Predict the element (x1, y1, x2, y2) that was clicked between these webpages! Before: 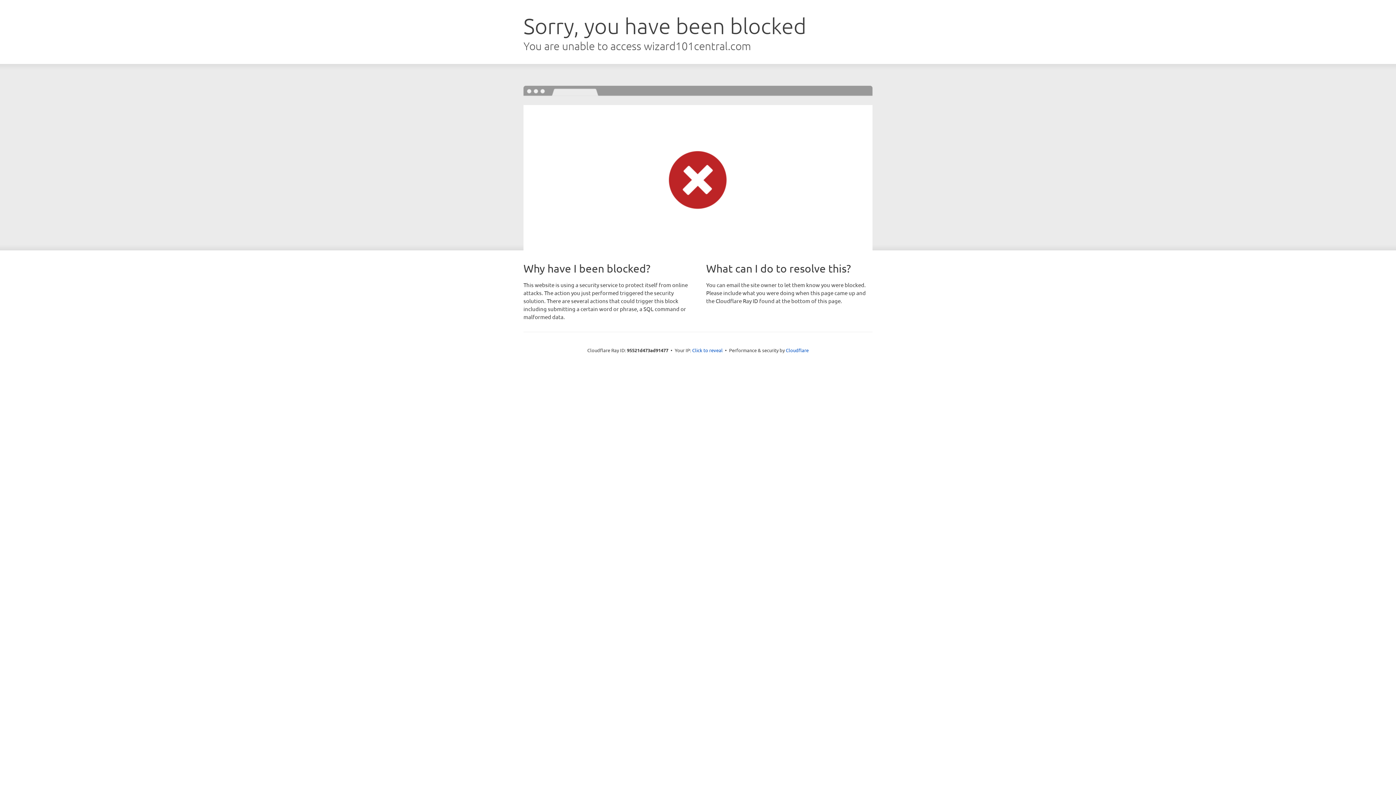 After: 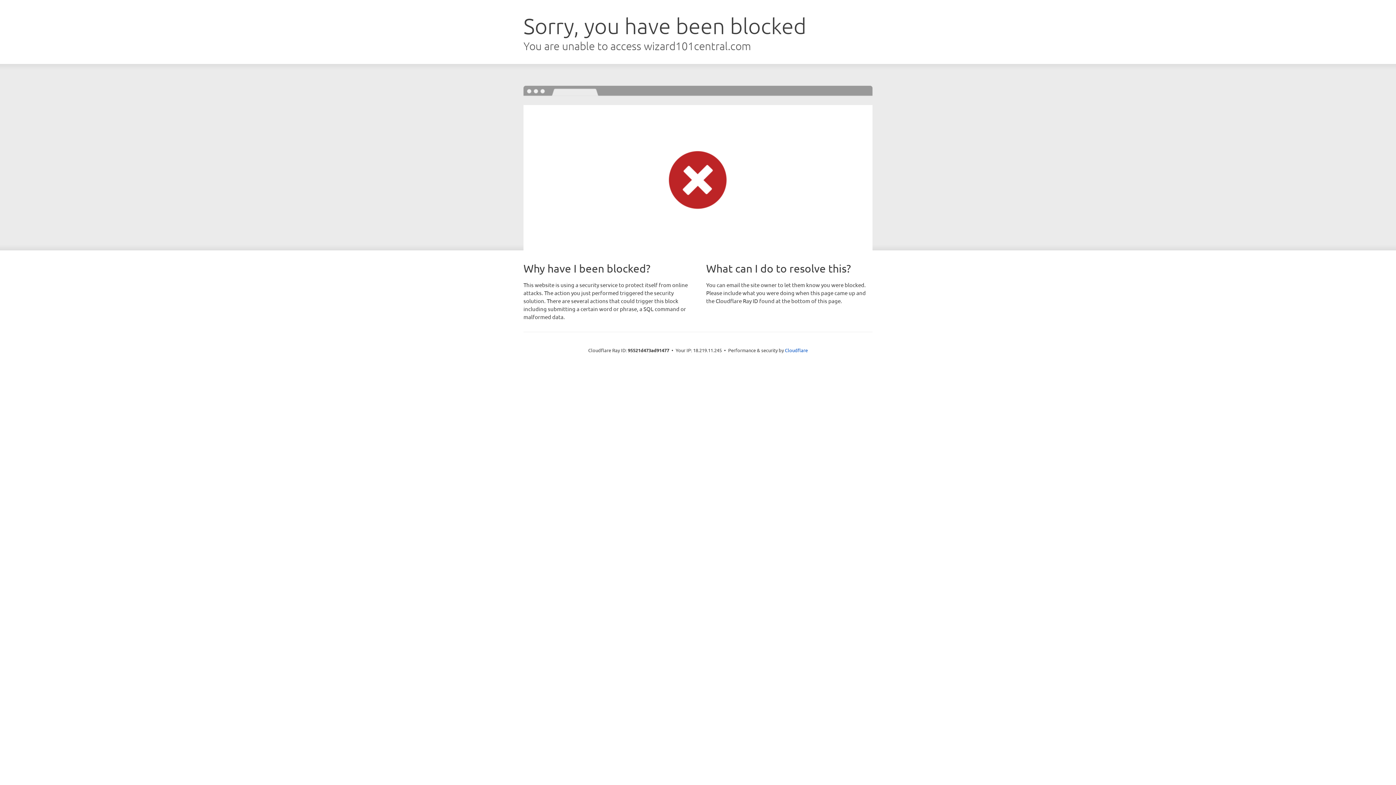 Action: label: Click to reveal bbox: (692, 346, 722, 353)